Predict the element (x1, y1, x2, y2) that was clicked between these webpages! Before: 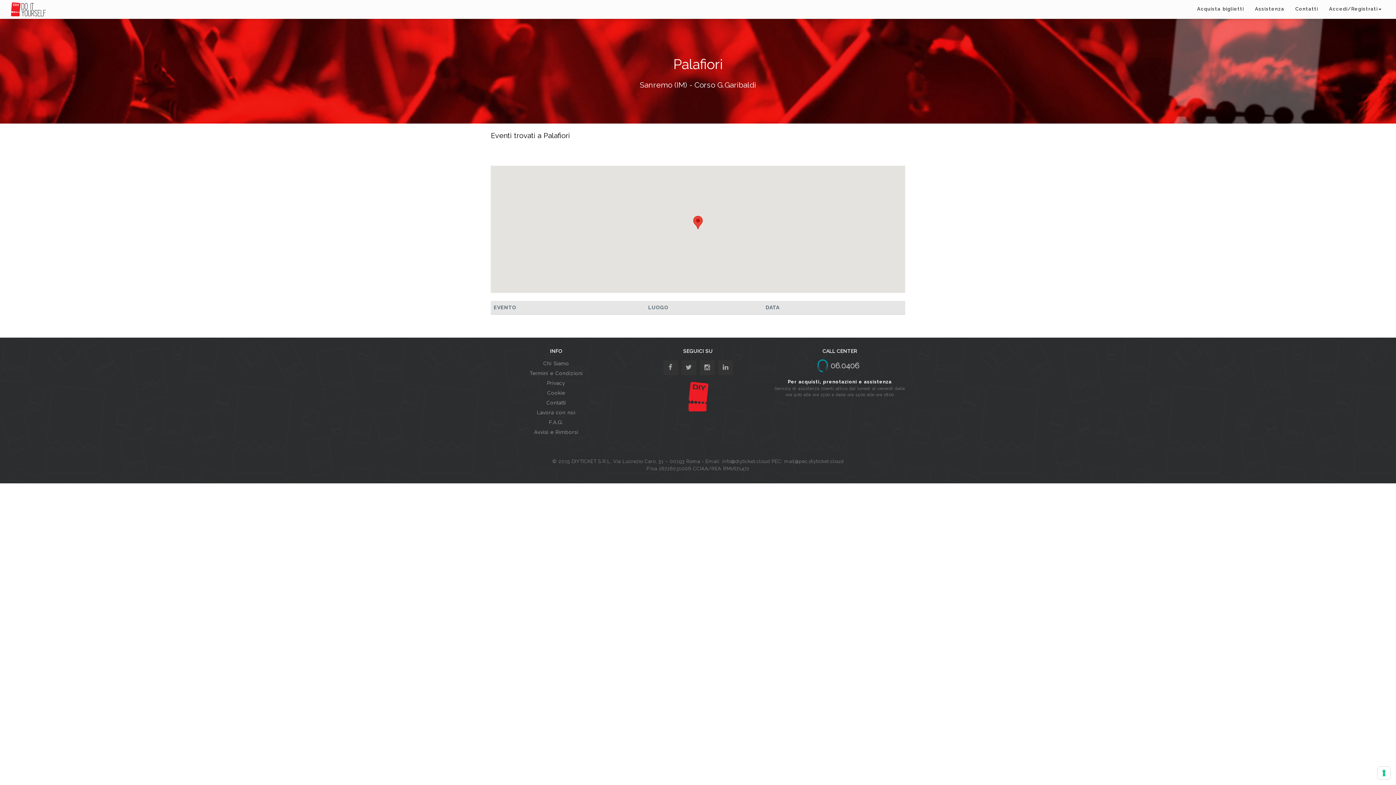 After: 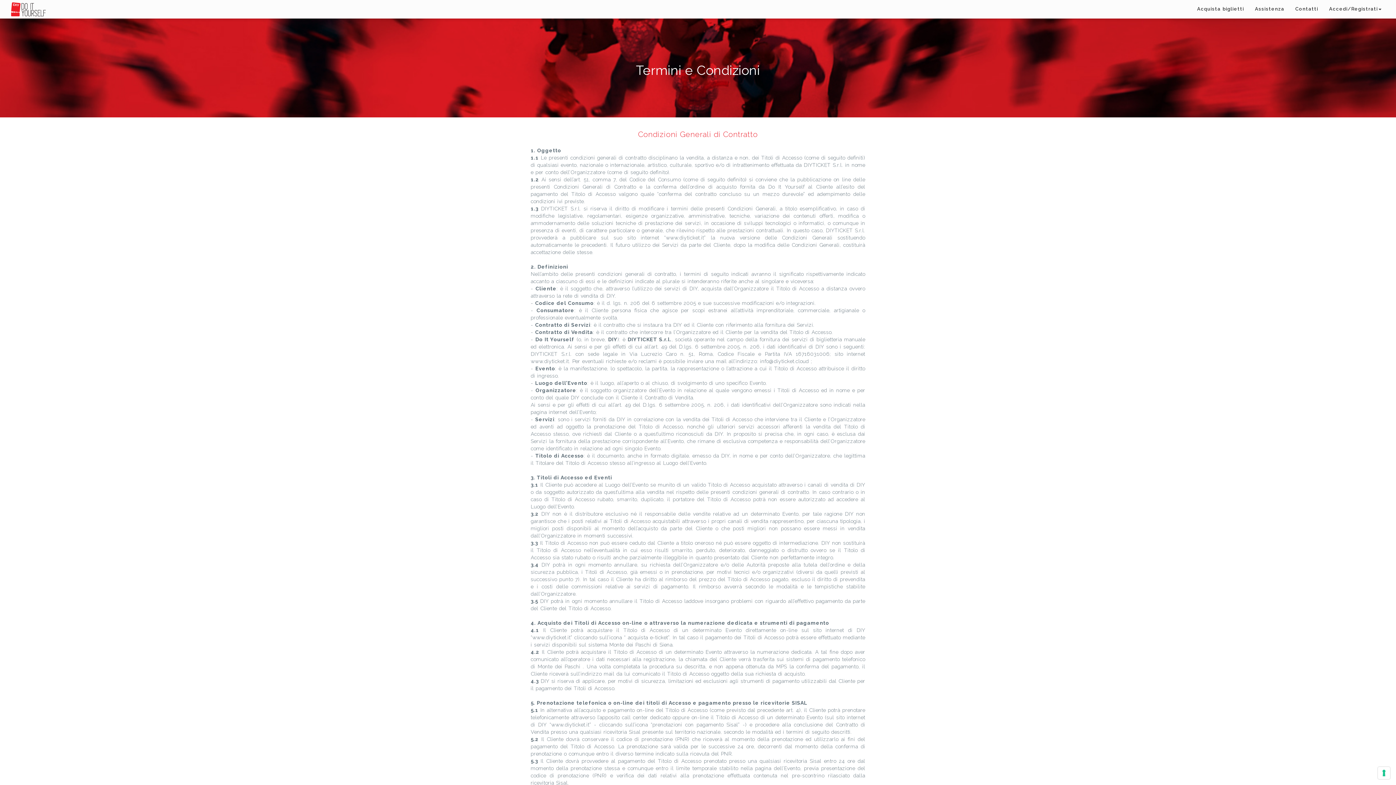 Action: bbox: (529, 370, 582, 376) label: Termini e Condizioni